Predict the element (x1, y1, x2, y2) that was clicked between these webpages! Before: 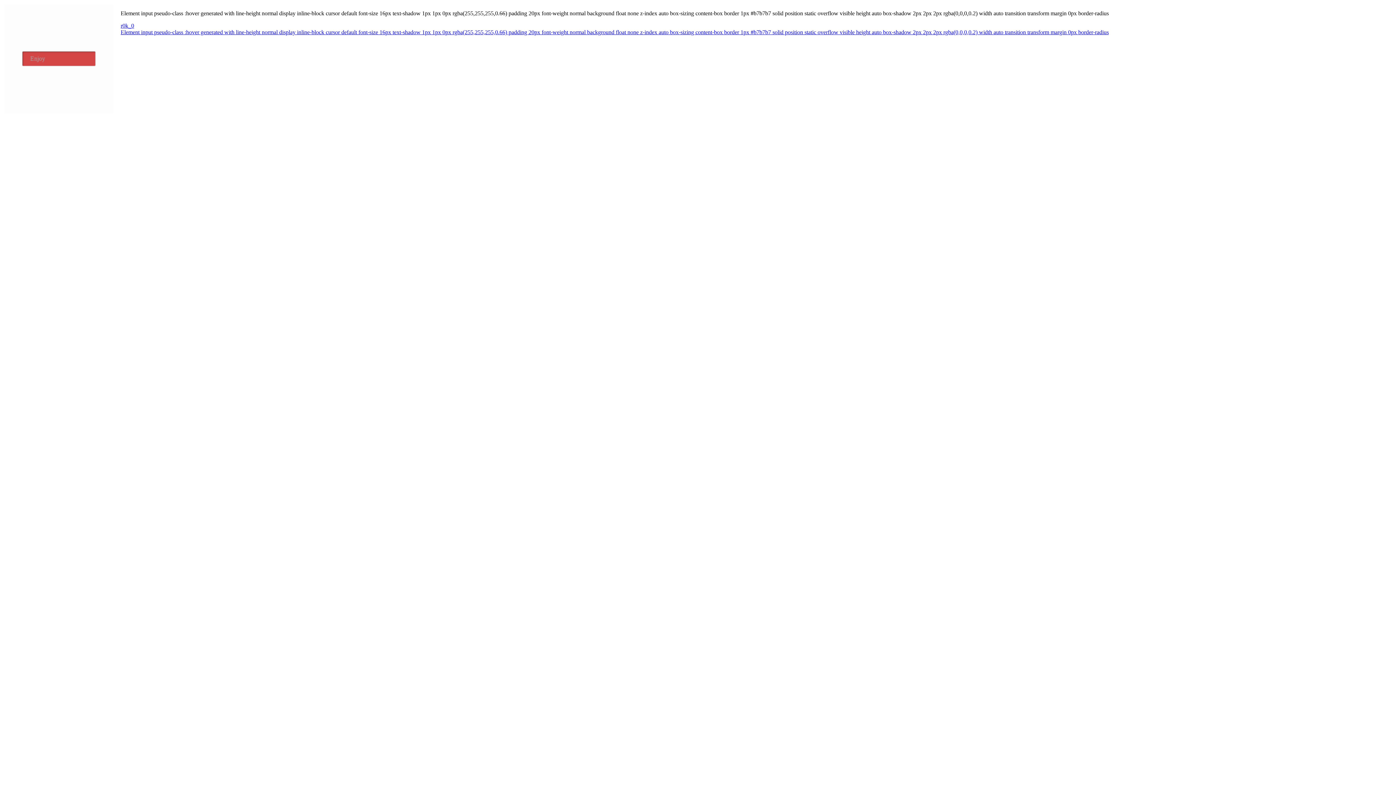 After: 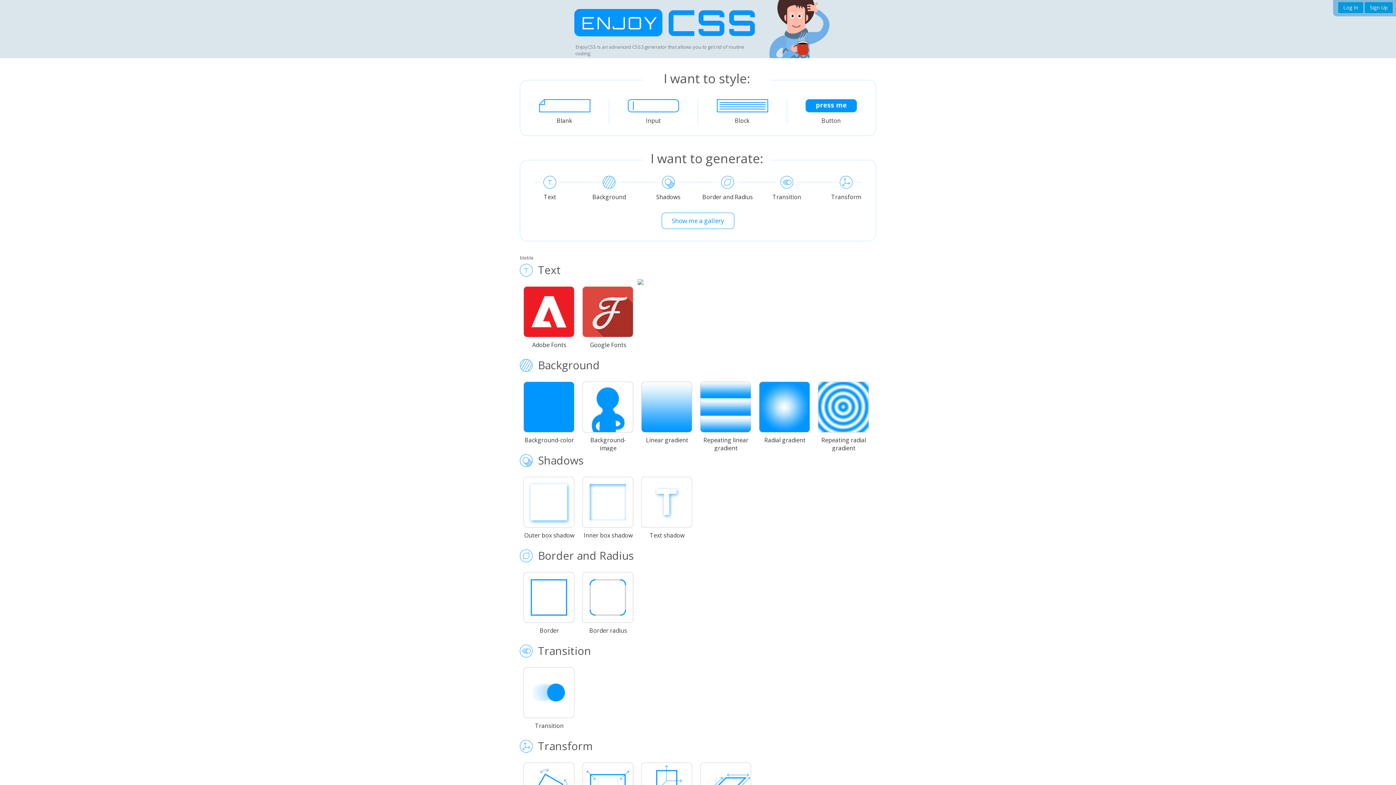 Action: bbox: (4, 29, 1393, 35) label: Element input pseudo-class :hover generated with line-height normal display inline-block cursor default font-size 16px text-shadow 1px 1px 0px rgba(255,255,255,0.66) padding 20px font-weight normal background float none z-index auto box-sizing content-box border 1px #b7b7b7 solid position static overflow visible height auto box-shadow 2px 2px 2px rgba(0,0,0,0.2) width auto transition transform margin 0px border-radius